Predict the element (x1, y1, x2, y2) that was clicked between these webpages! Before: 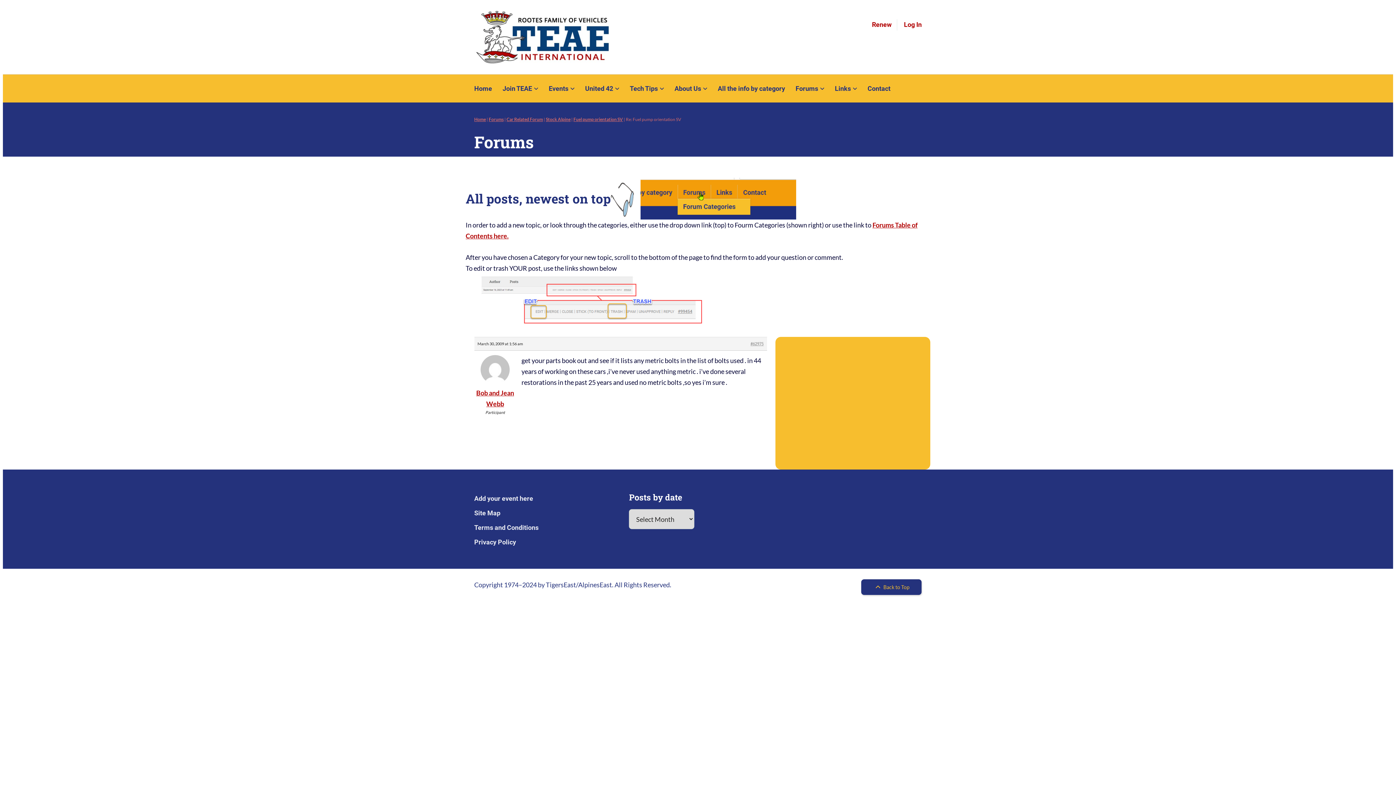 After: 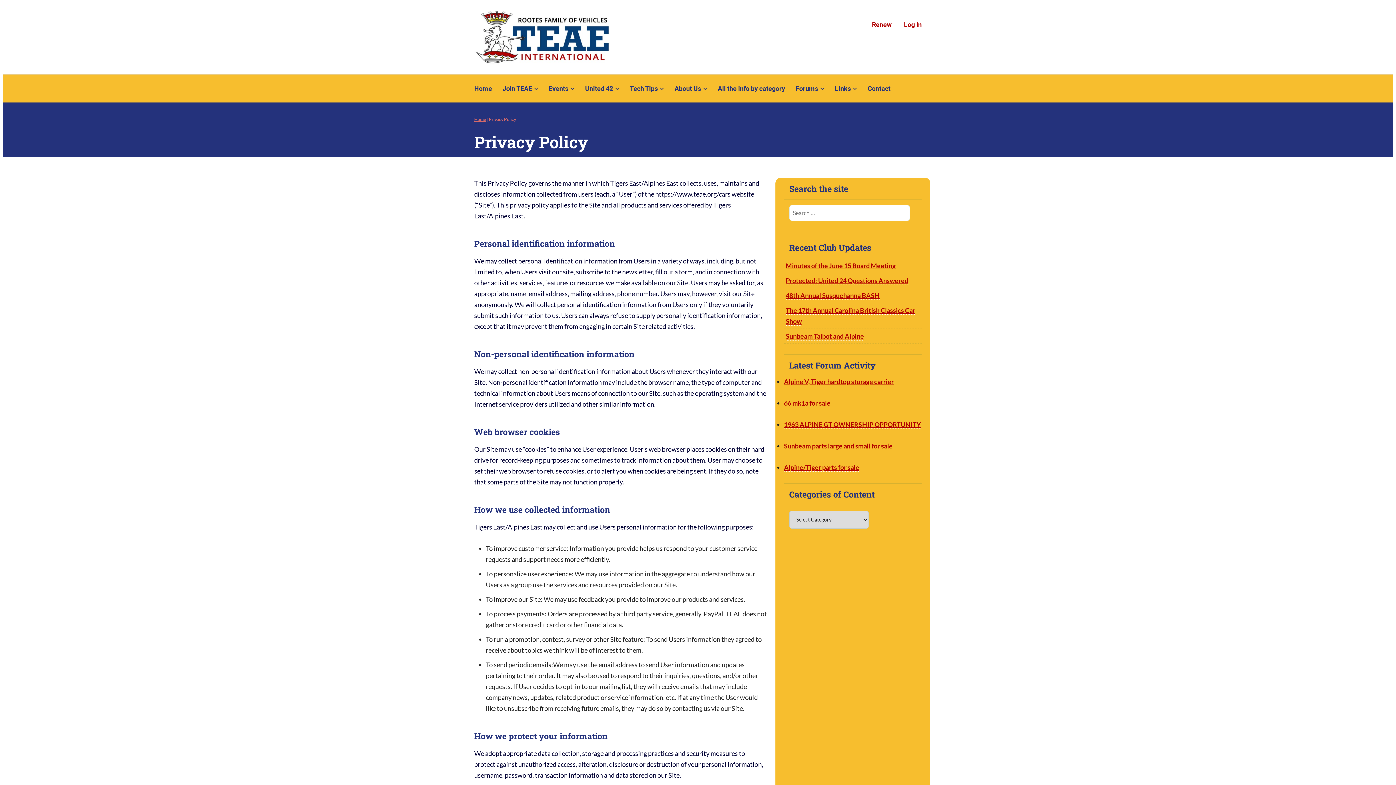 Action: bbox: (474, 538, 516, 546) label: Privacy Policy